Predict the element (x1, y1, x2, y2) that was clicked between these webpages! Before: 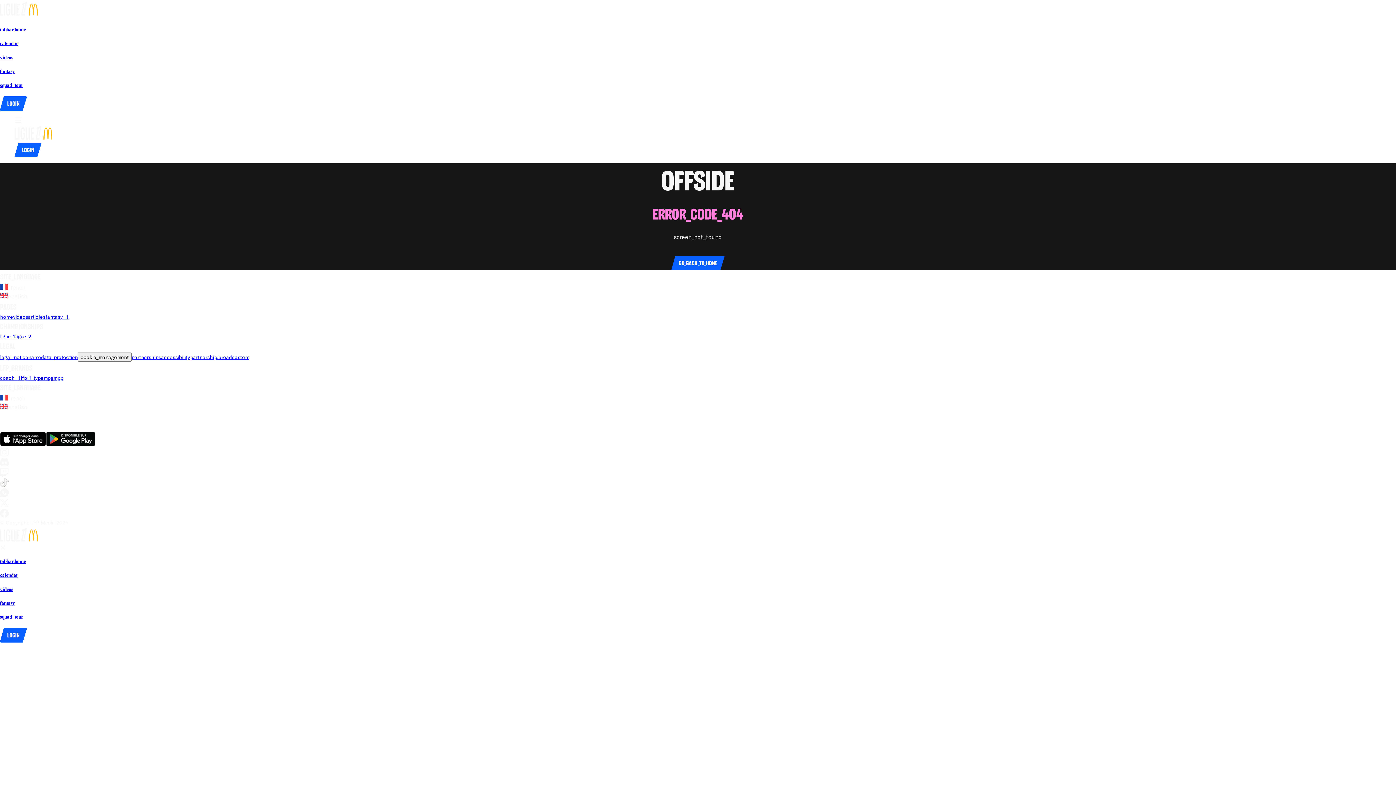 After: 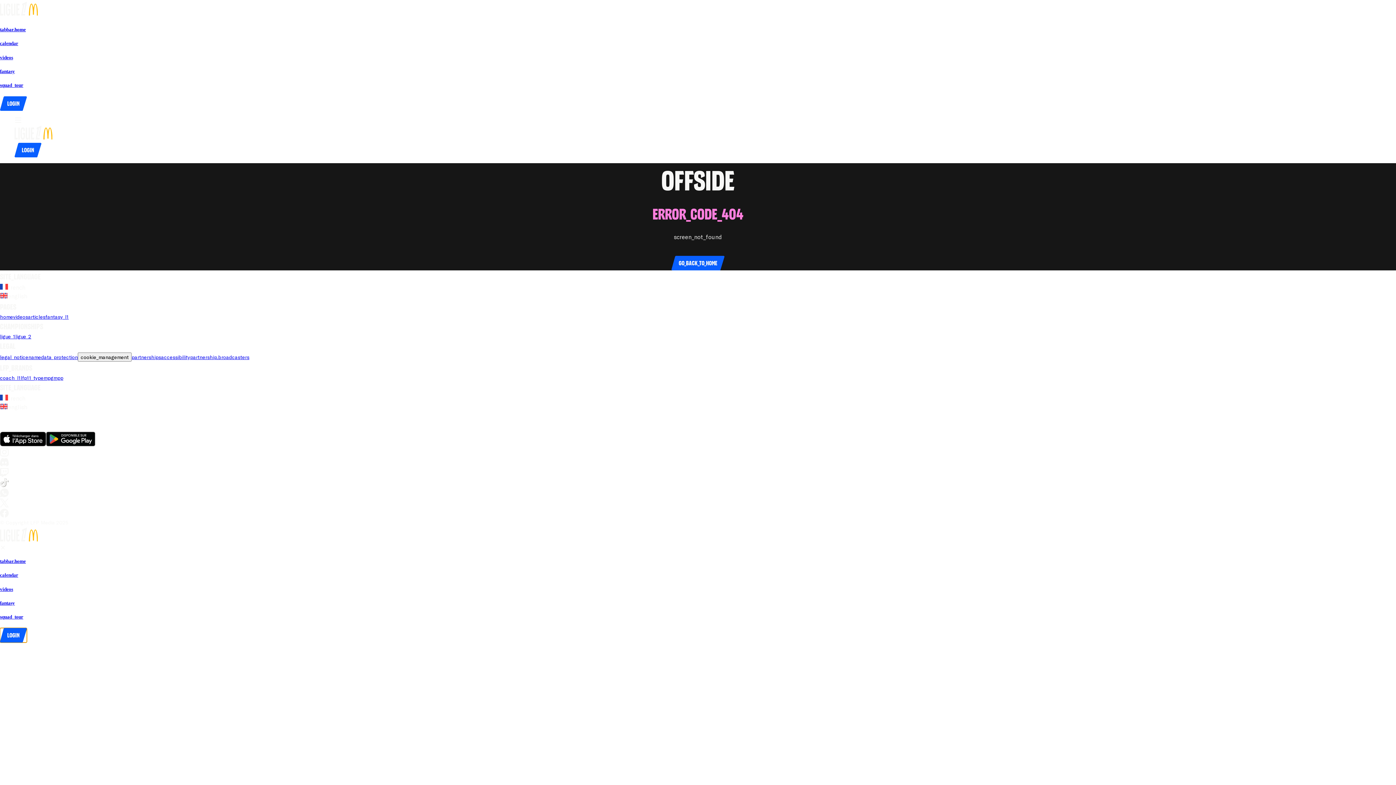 Action: bbox: (0, 628, 26, 642) label: login